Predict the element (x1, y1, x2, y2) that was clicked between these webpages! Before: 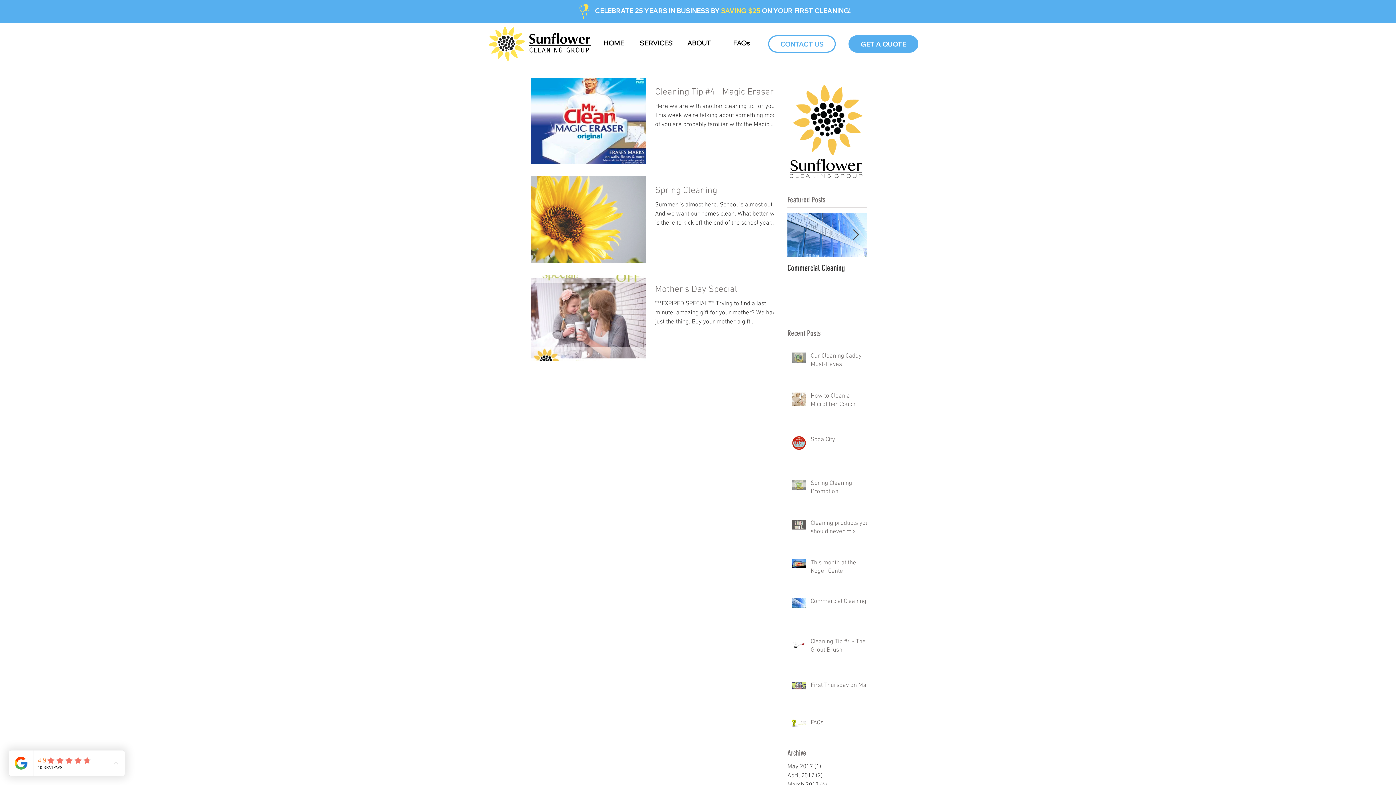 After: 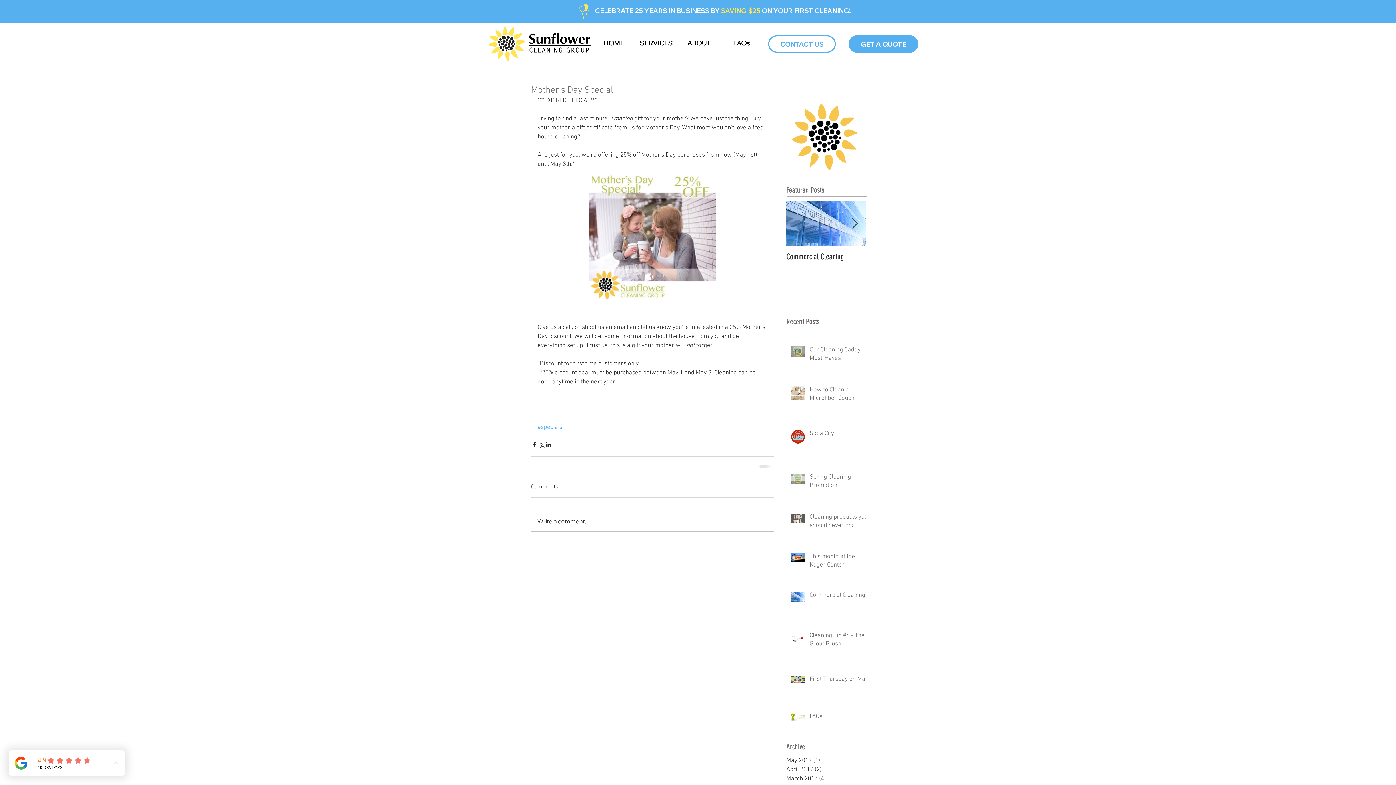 Action: label: Mother's Day Special bbox: (655, 283, 782, 299)